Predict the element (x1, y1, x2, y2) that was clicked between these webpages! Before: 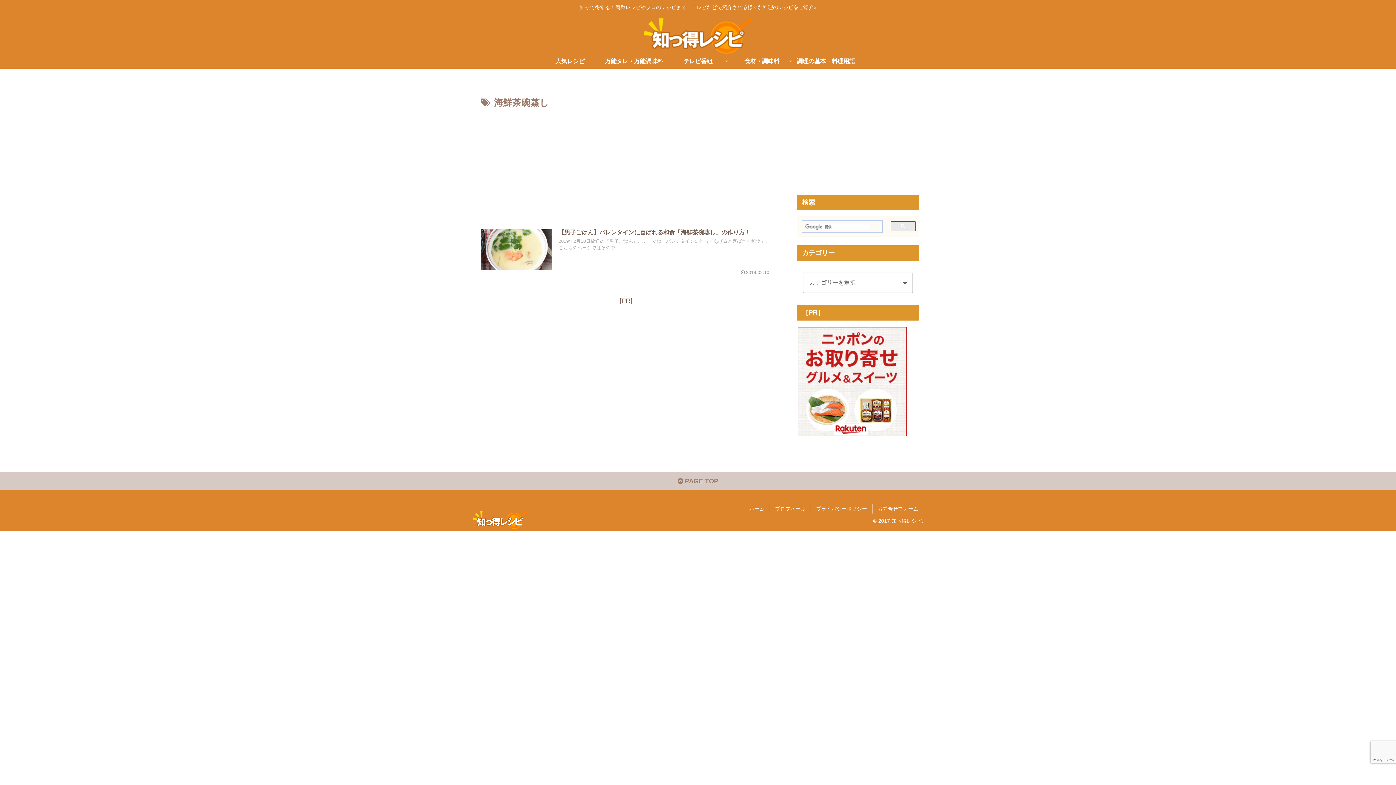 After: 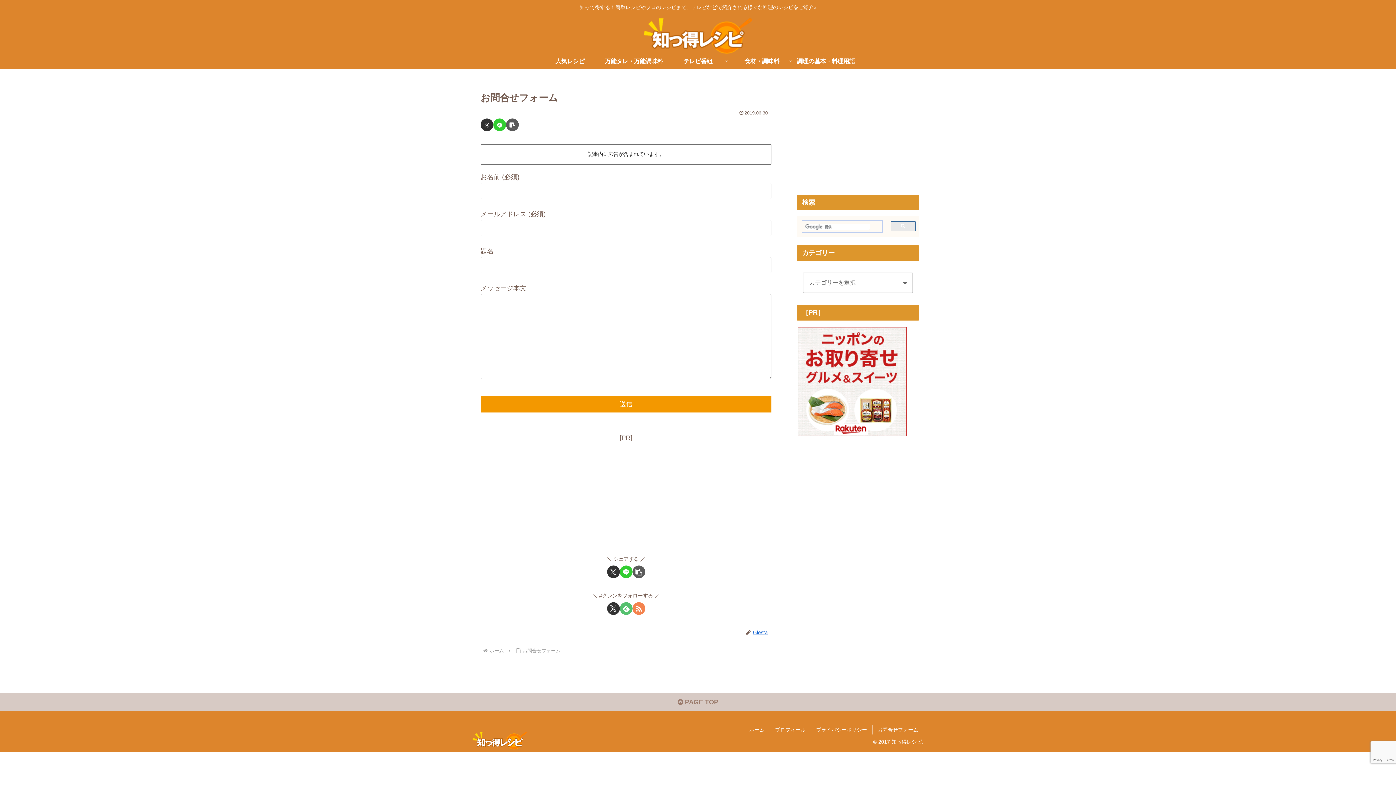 Action: label: お問合せフォーム bbox: (872, 504, 923, 513)